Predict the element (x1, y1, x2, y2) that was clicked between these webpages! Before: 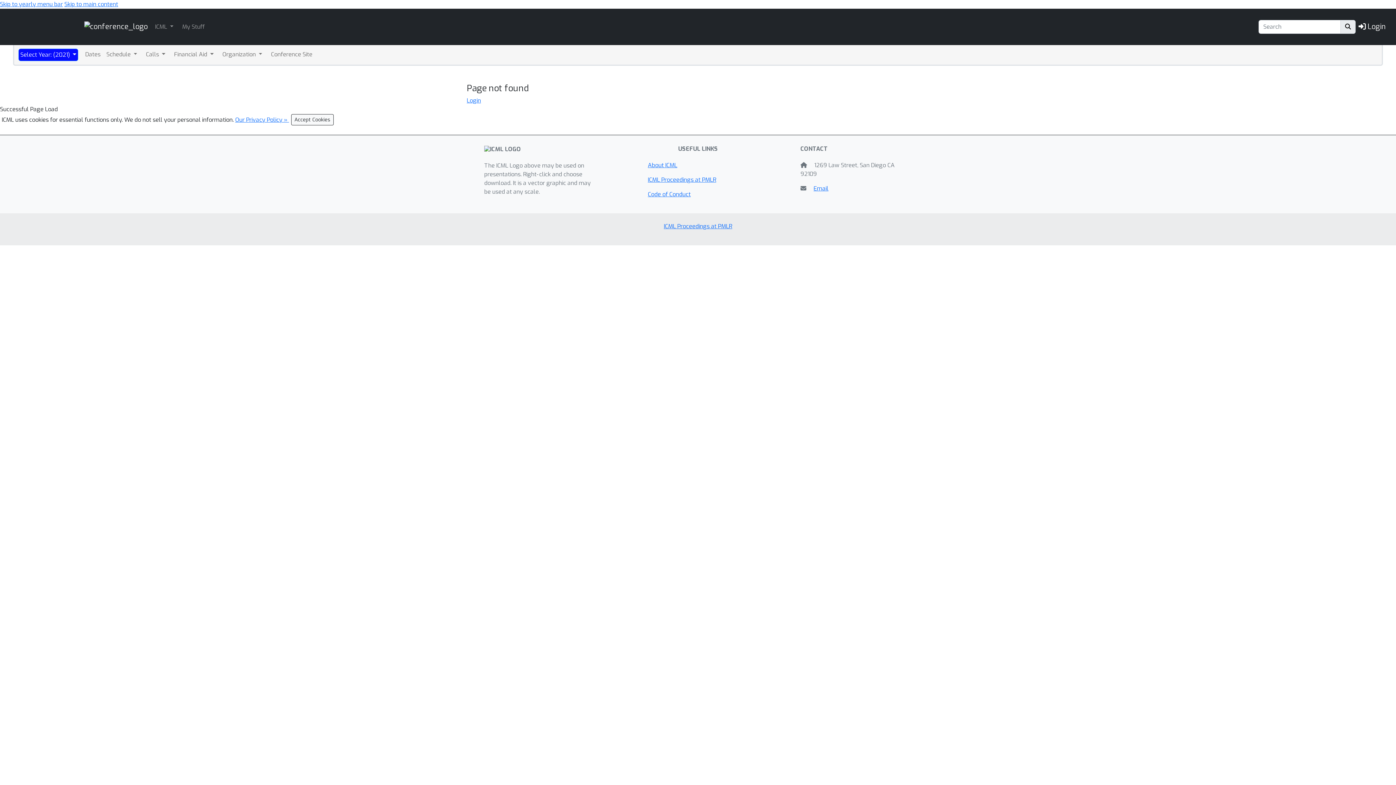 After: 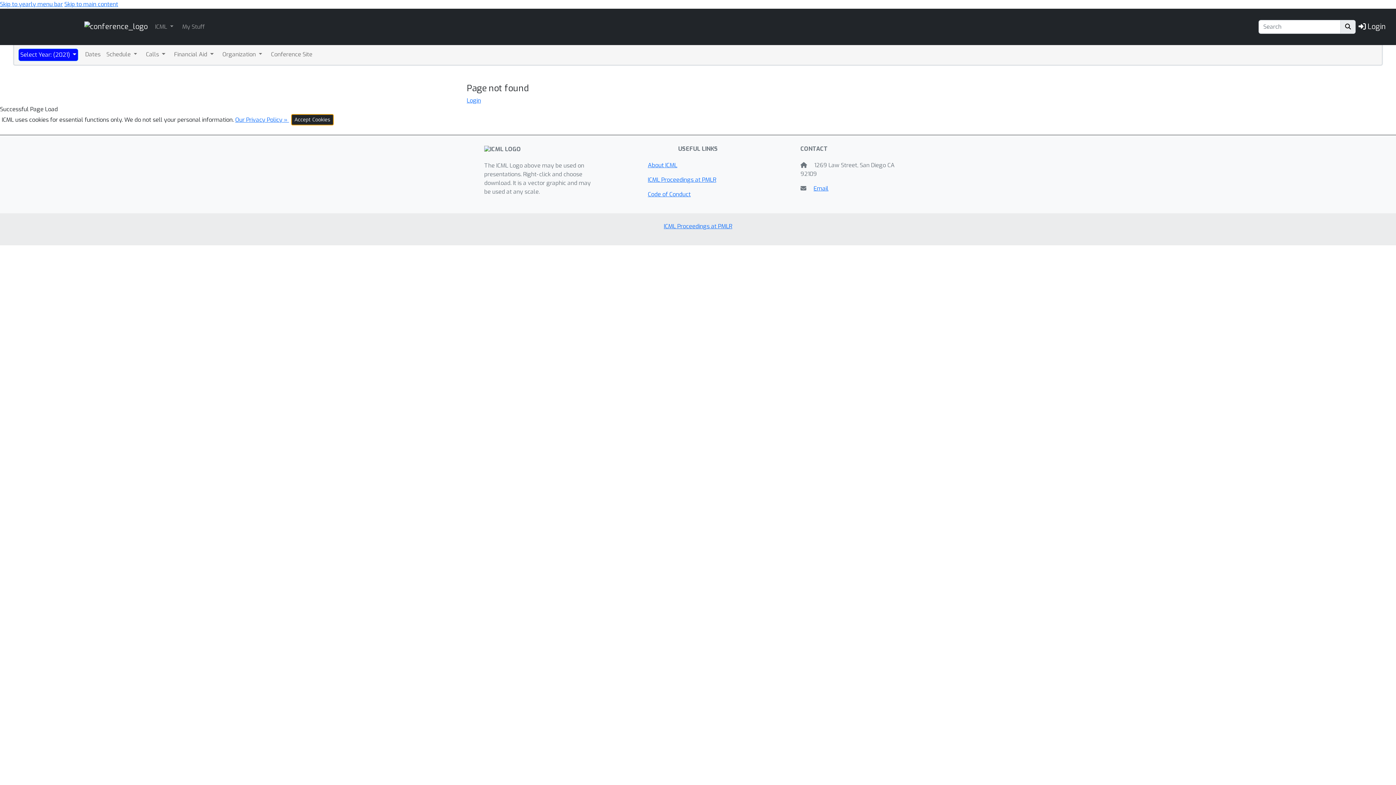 Action: label: Accept Cookies bbox: (291, 114, 333, 125)